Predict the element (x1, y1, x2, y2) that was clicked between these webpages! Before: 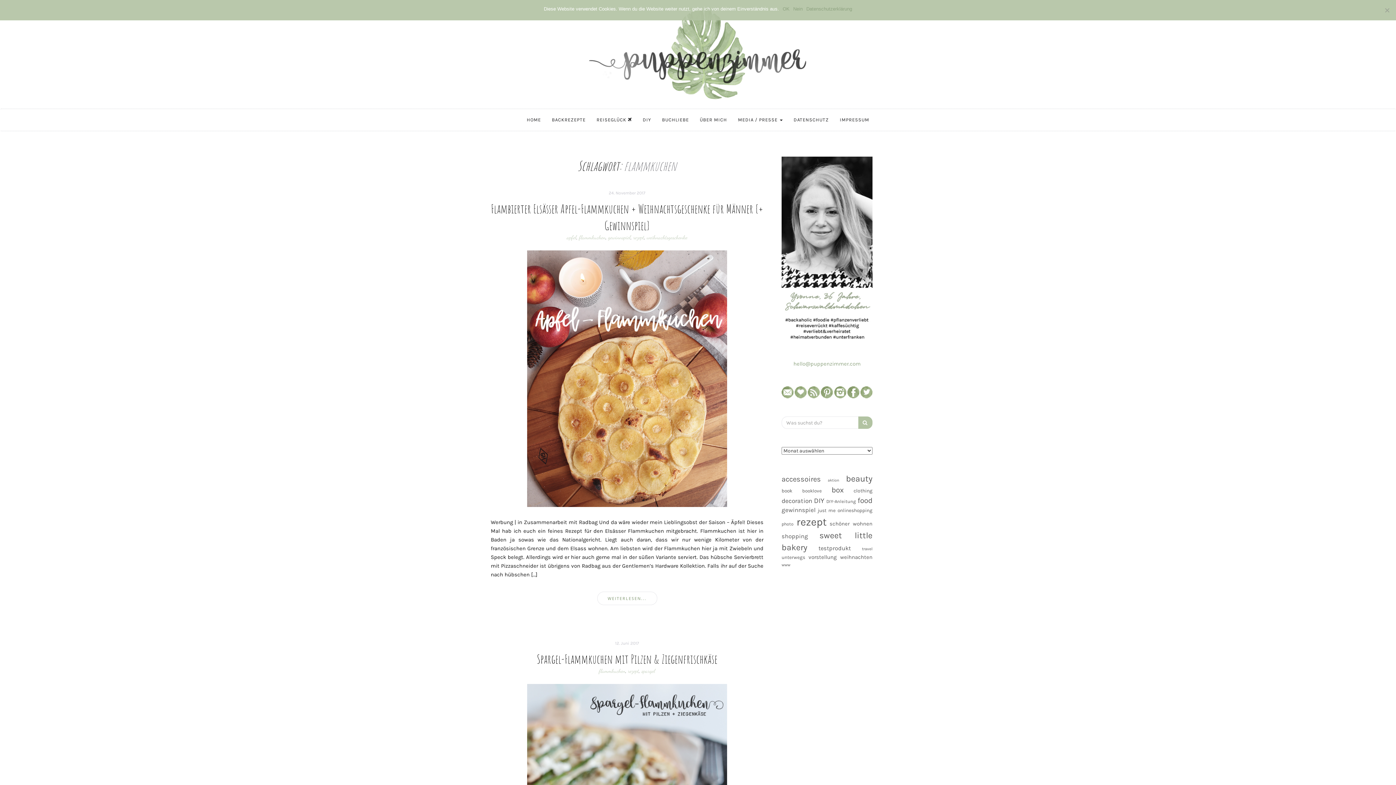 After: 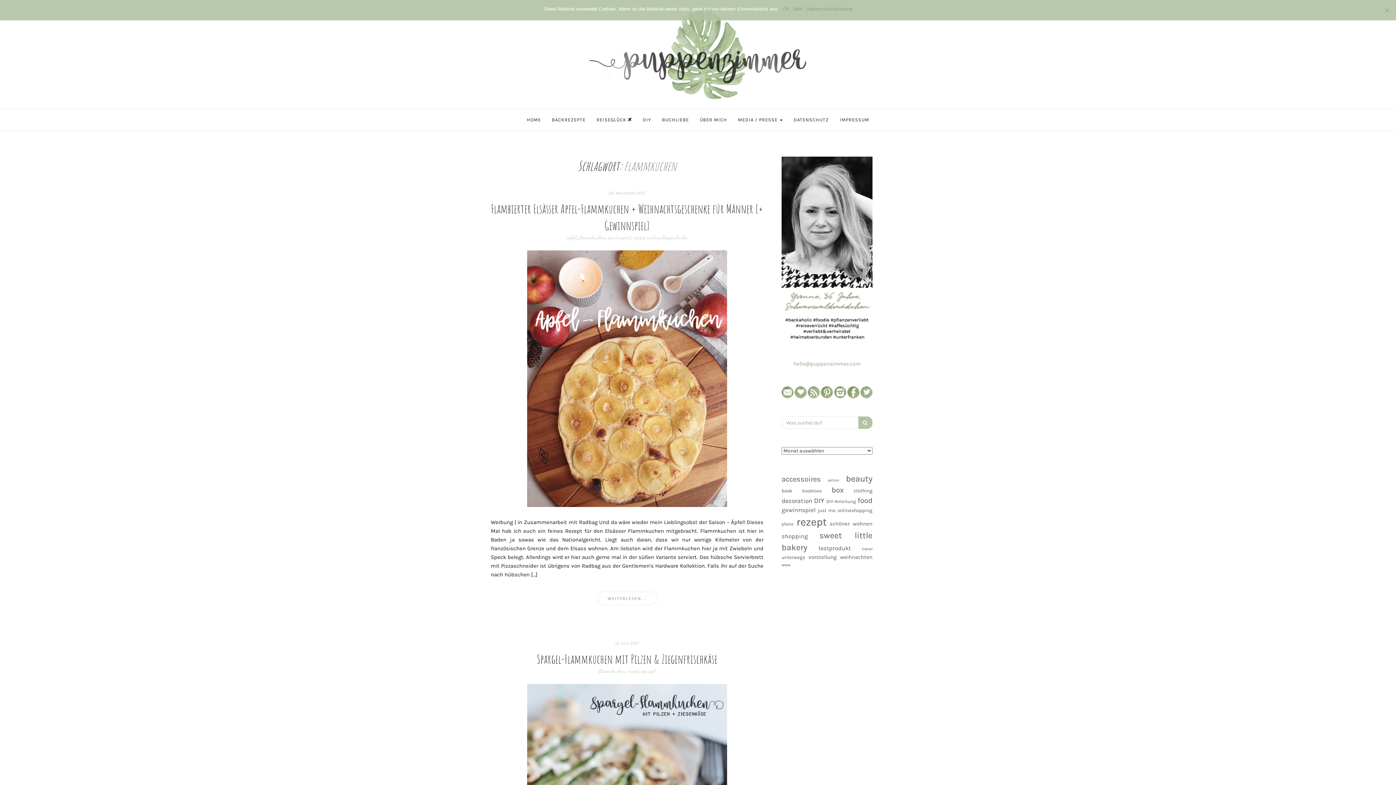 Action: bbox: (860, 389, 872, 394)